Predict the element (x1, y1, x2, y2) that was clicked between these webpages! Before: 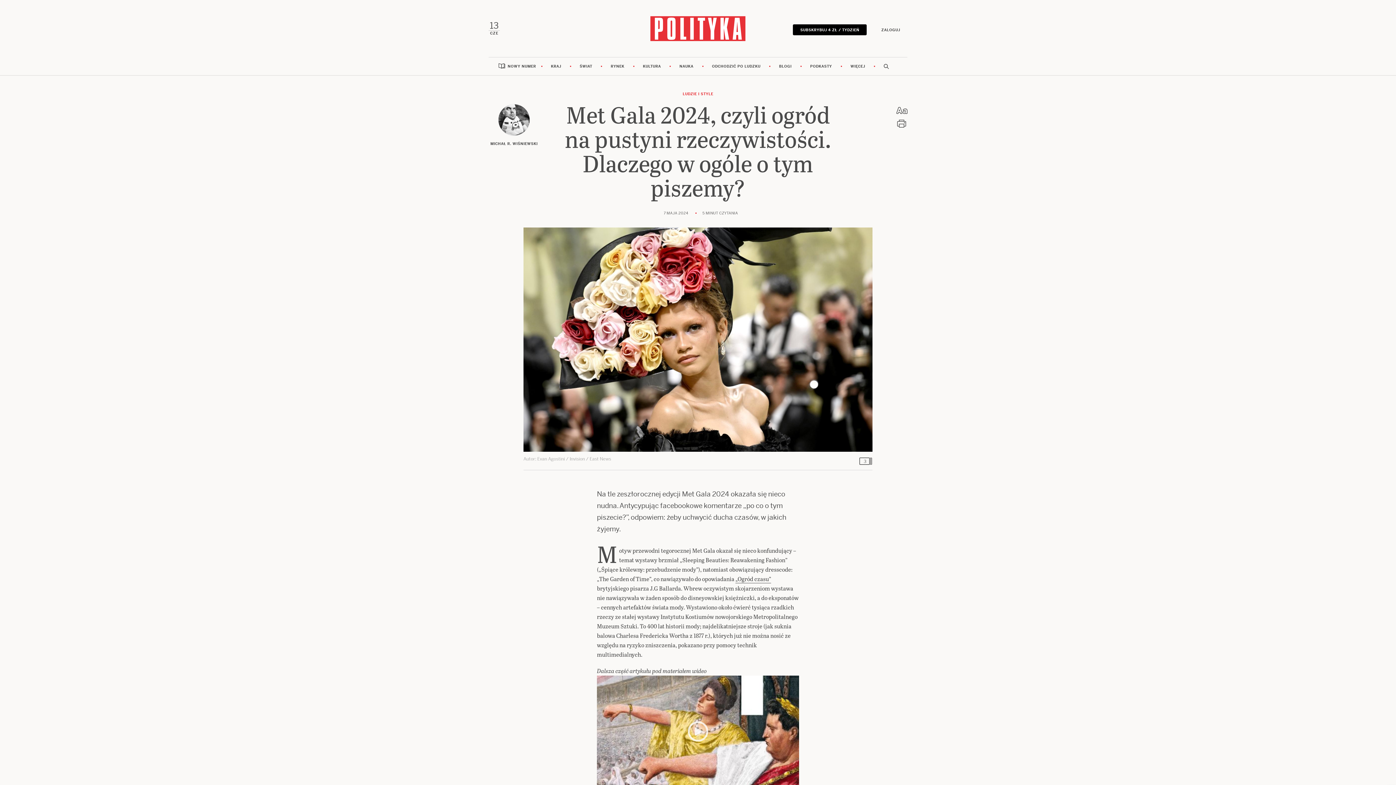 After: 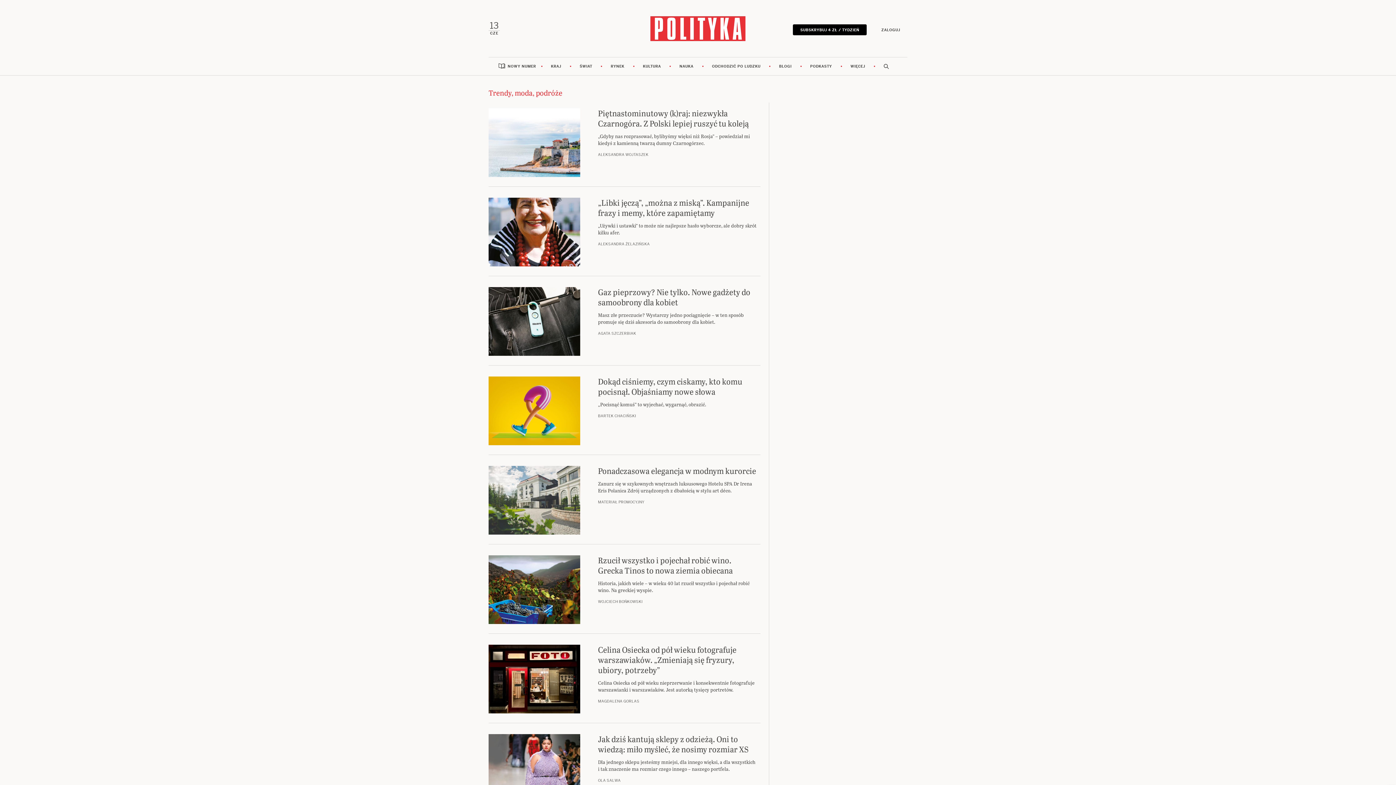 Action: bbox: (682, 91, 713, 96) label: LUDZIE I STYLE